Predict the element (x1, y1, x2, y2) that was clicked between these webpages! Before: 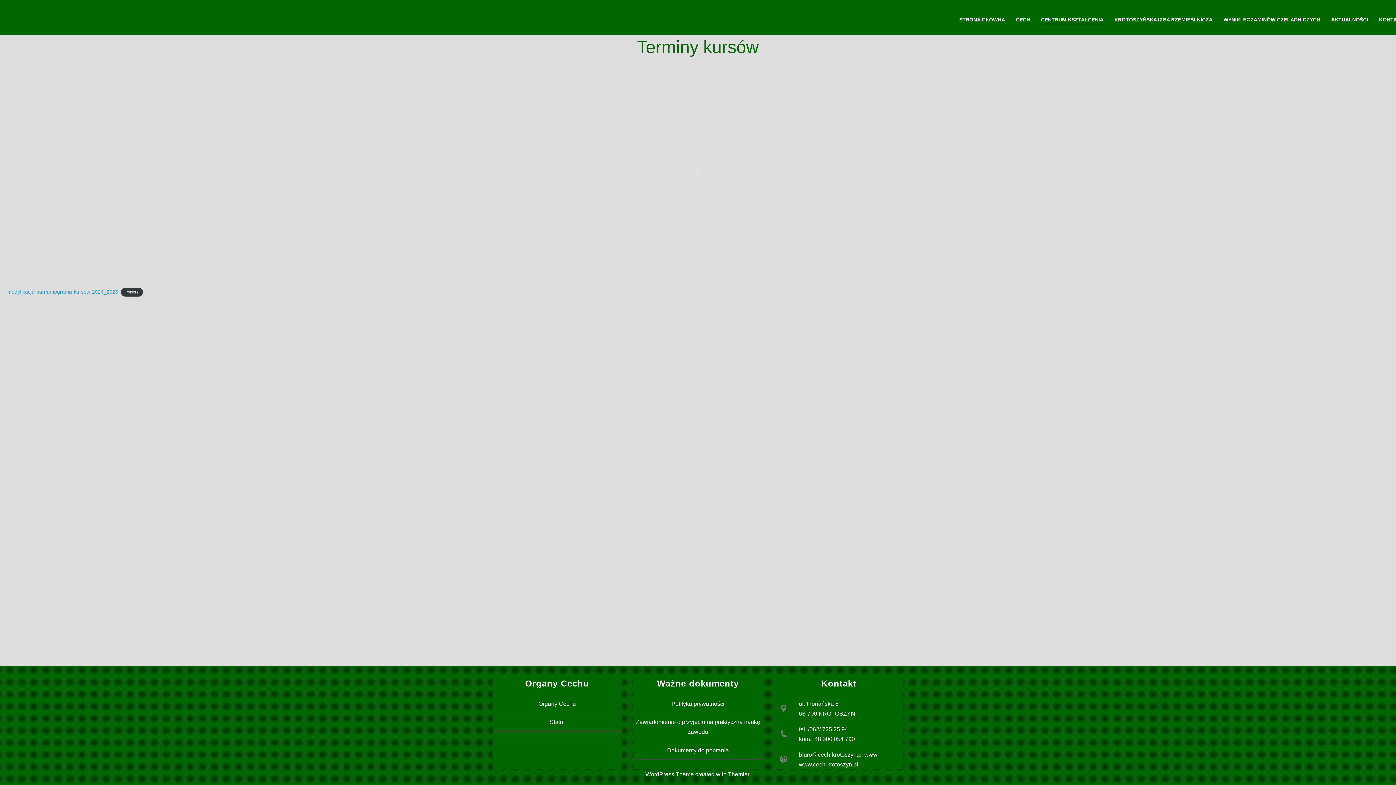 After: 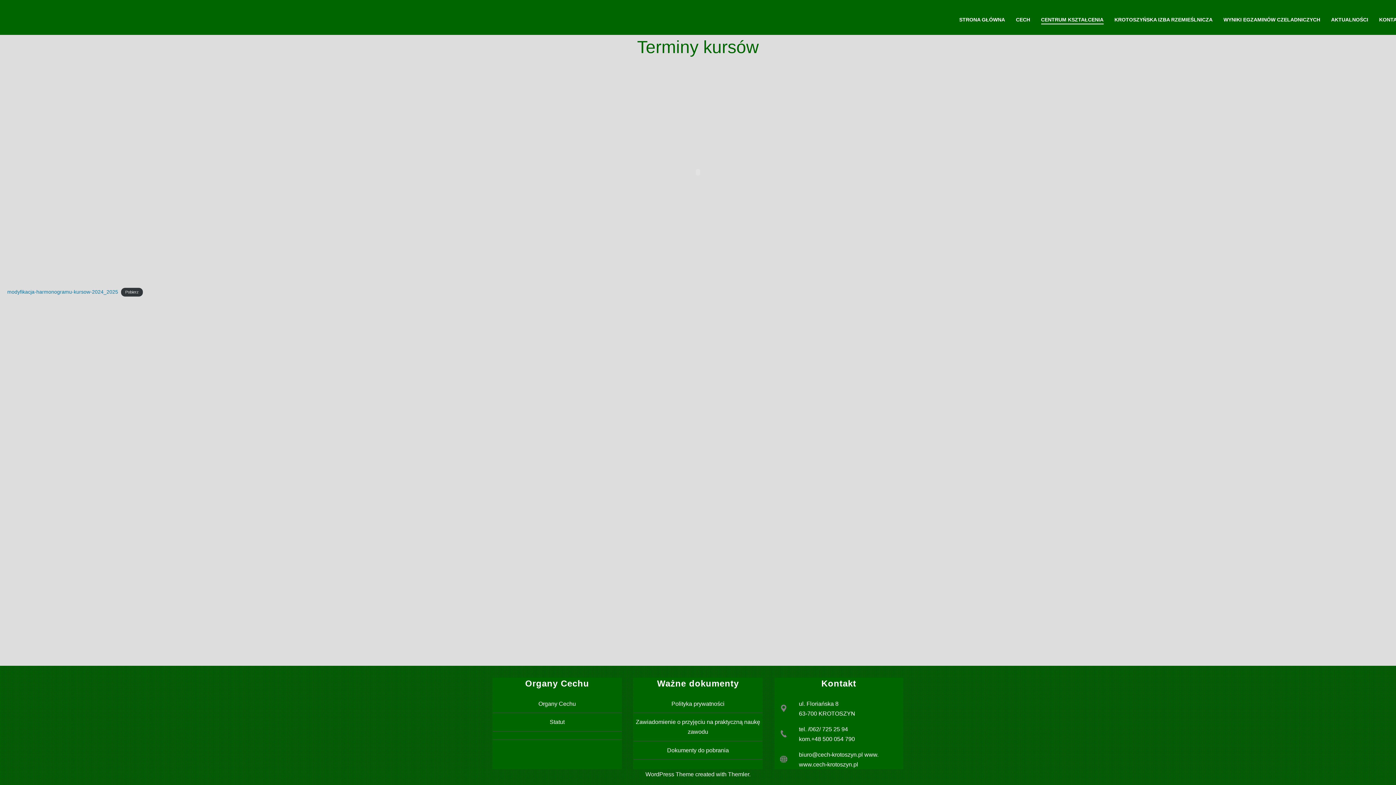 Action: bbox: (7, 289, 118, 294) label: modyfikacja-harmonogramu-kursow-2024_2025